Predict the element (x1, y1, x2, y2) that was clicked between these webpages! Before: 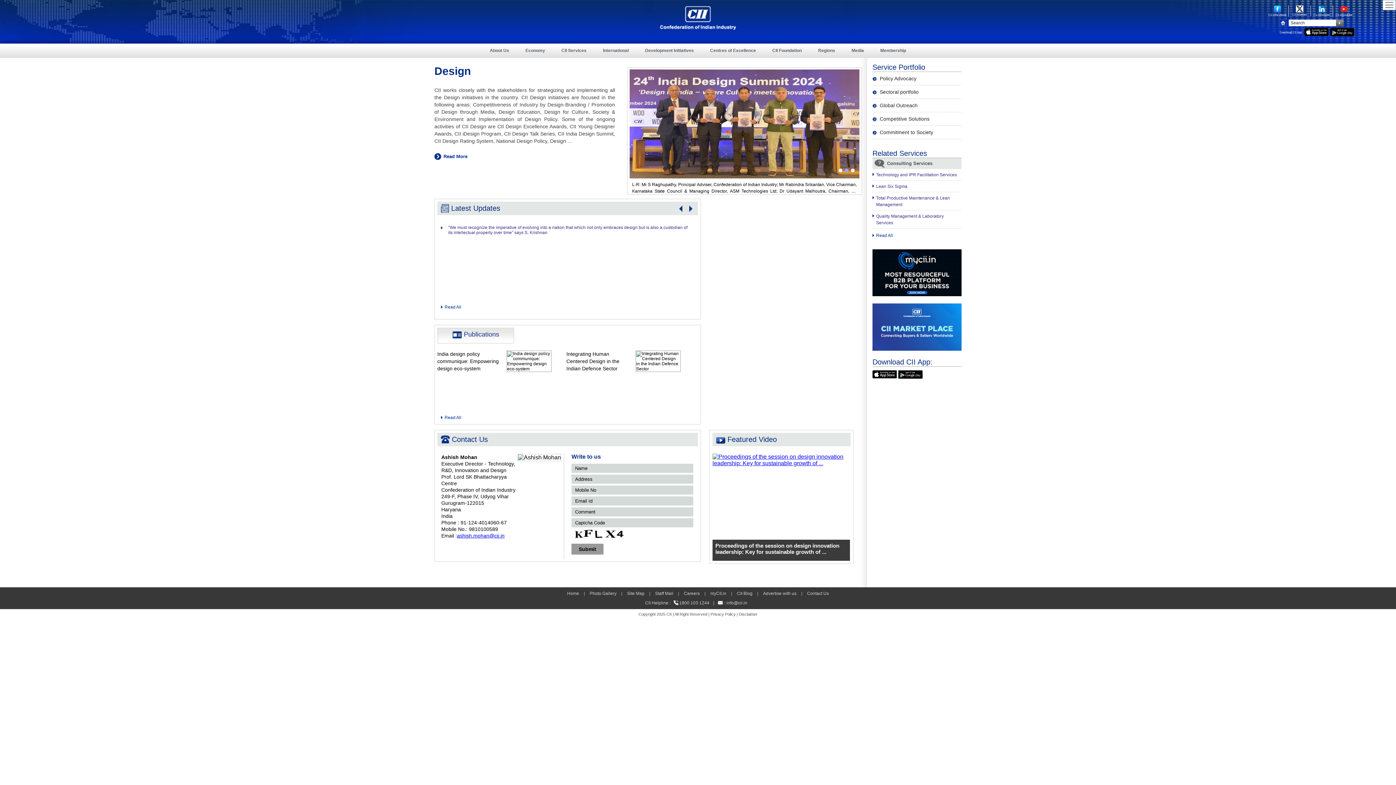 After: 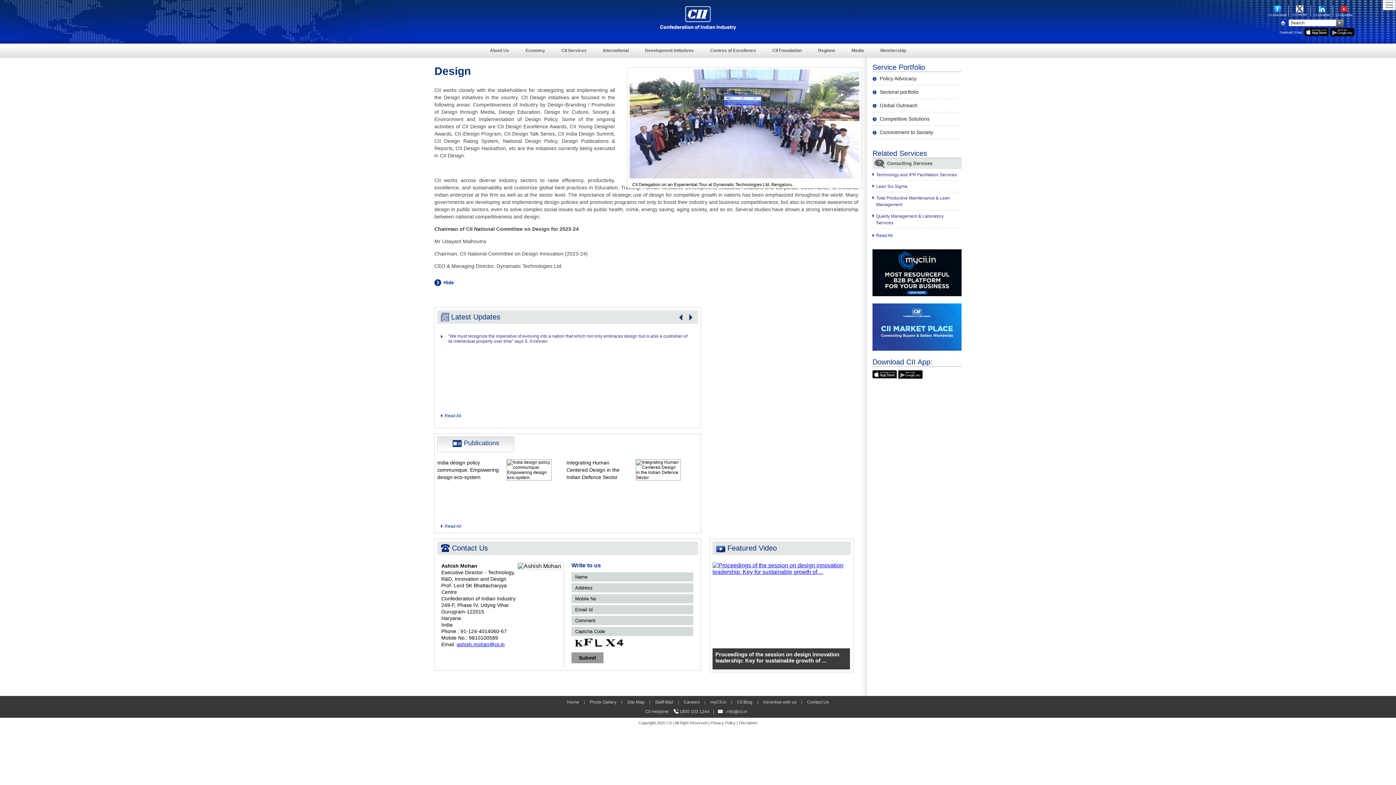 Action: bbox: (434, 152, 467, 161) label: Read More